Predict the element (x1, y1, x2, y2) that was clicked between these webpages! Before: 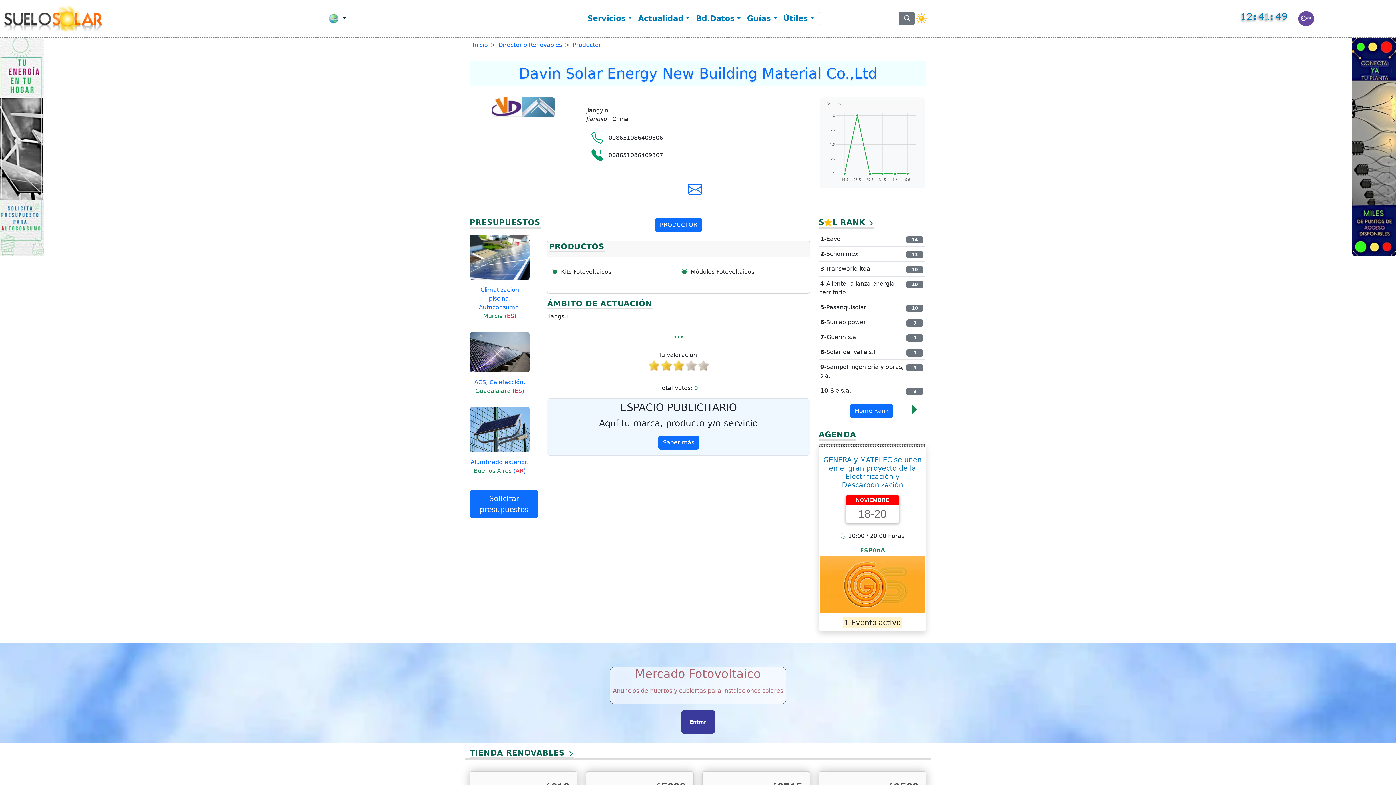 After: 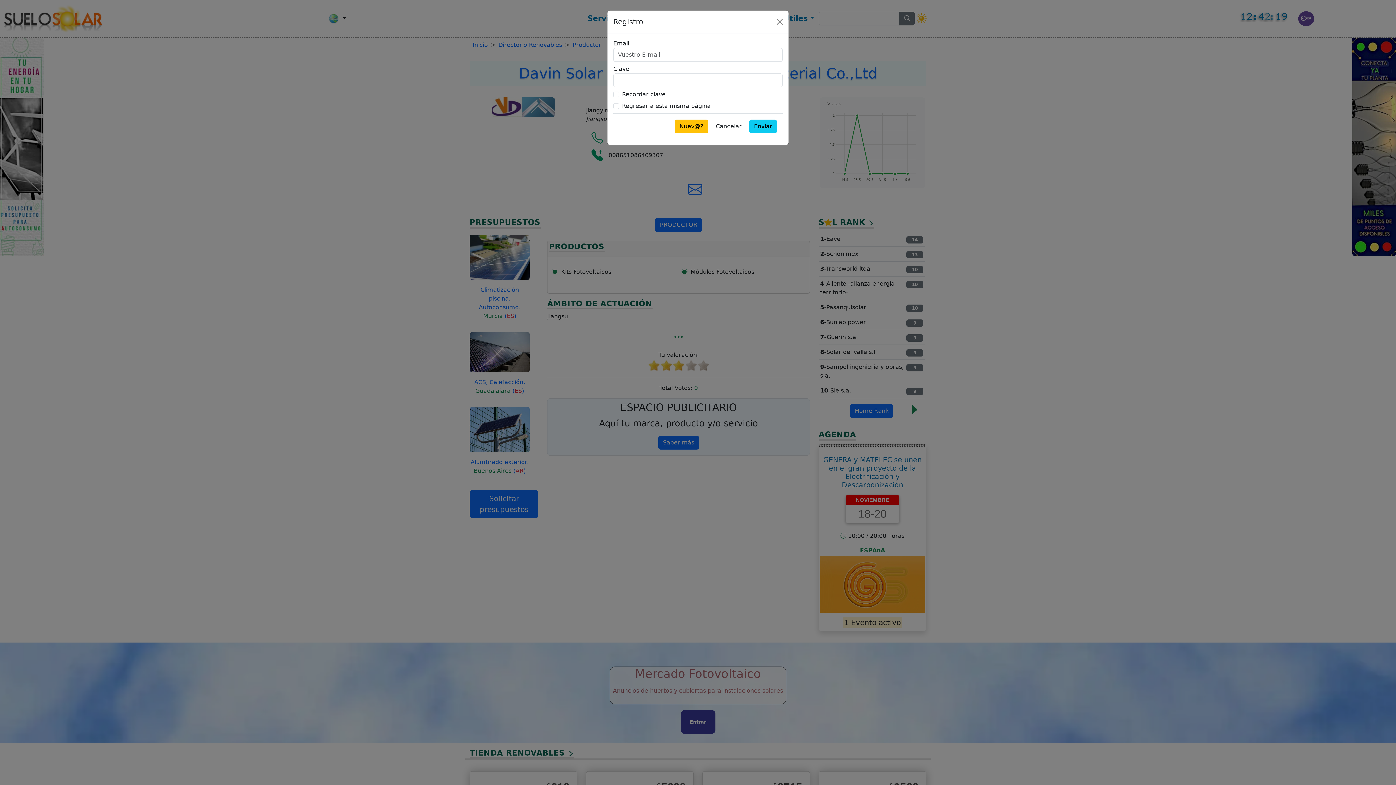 Action: bbox: (1295, 16, 1314, 23) label: Registro de usario